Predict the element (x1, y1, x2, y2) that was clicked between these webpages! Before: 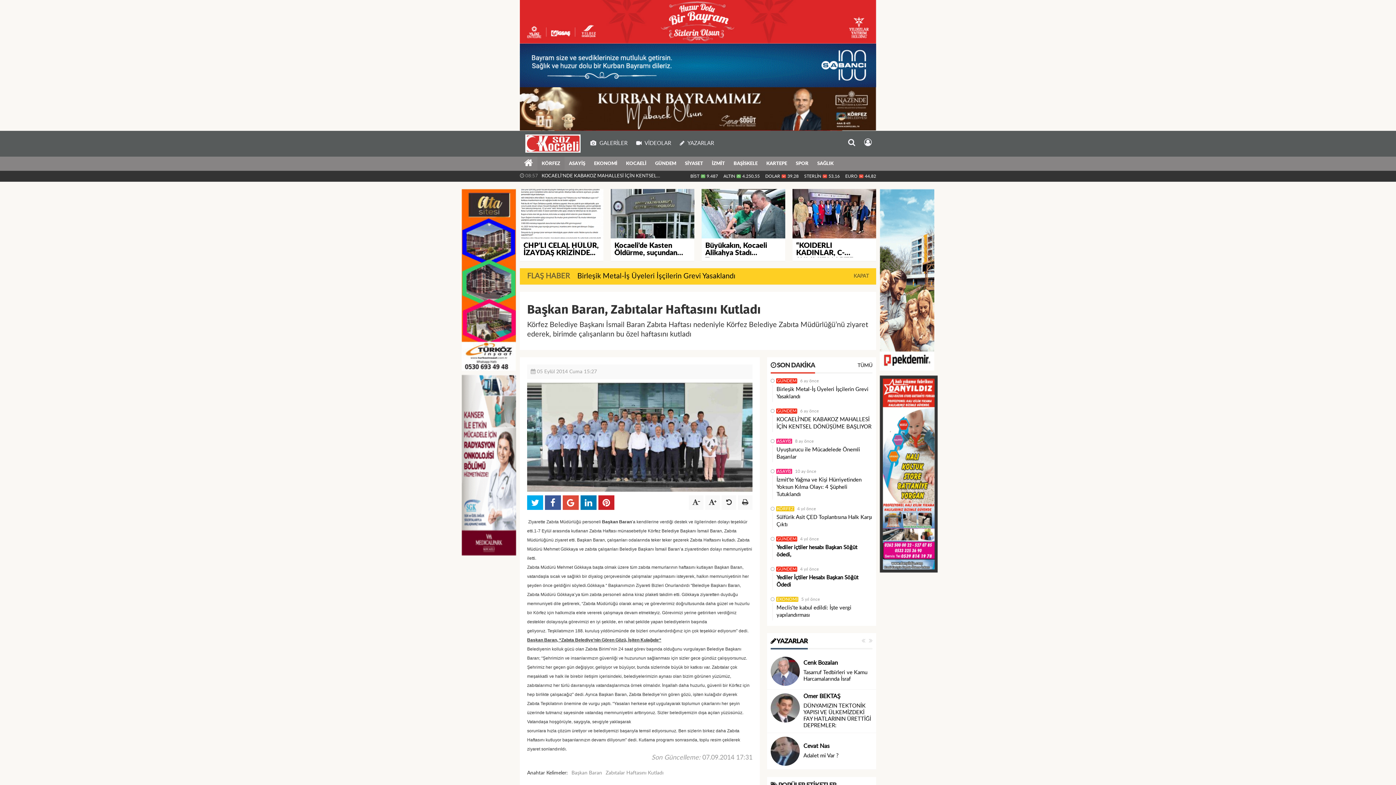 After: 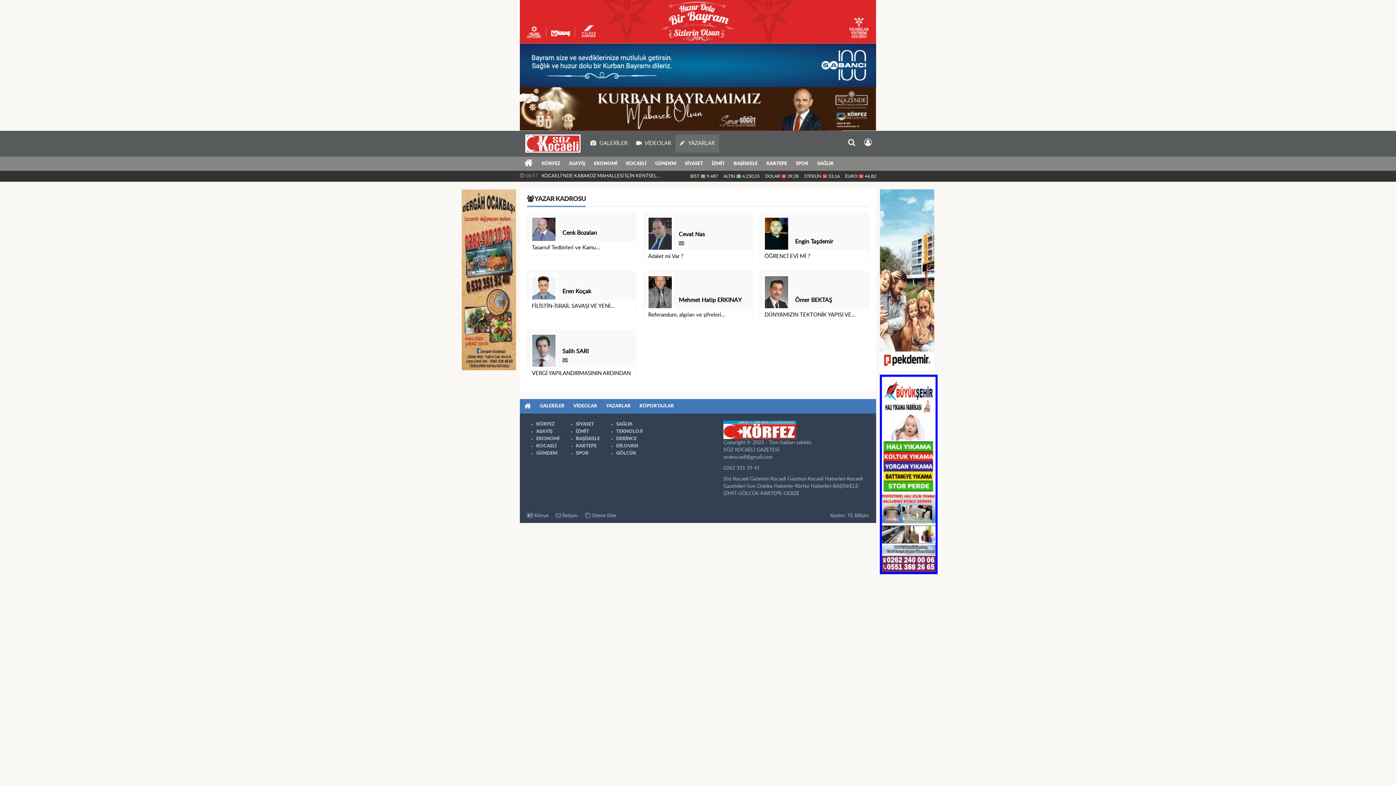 Action: bbox: (770, 638, 808, 645) label:  YAZARLAR